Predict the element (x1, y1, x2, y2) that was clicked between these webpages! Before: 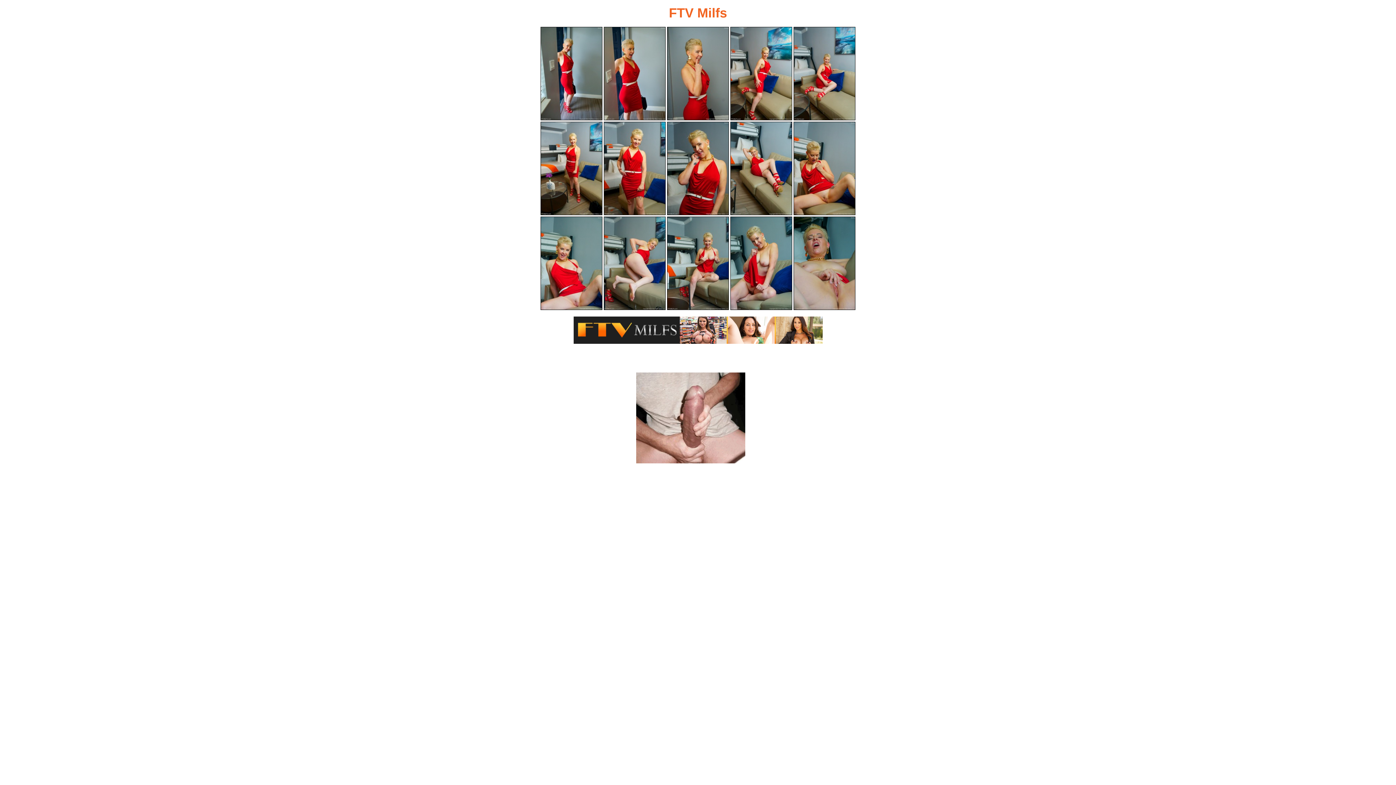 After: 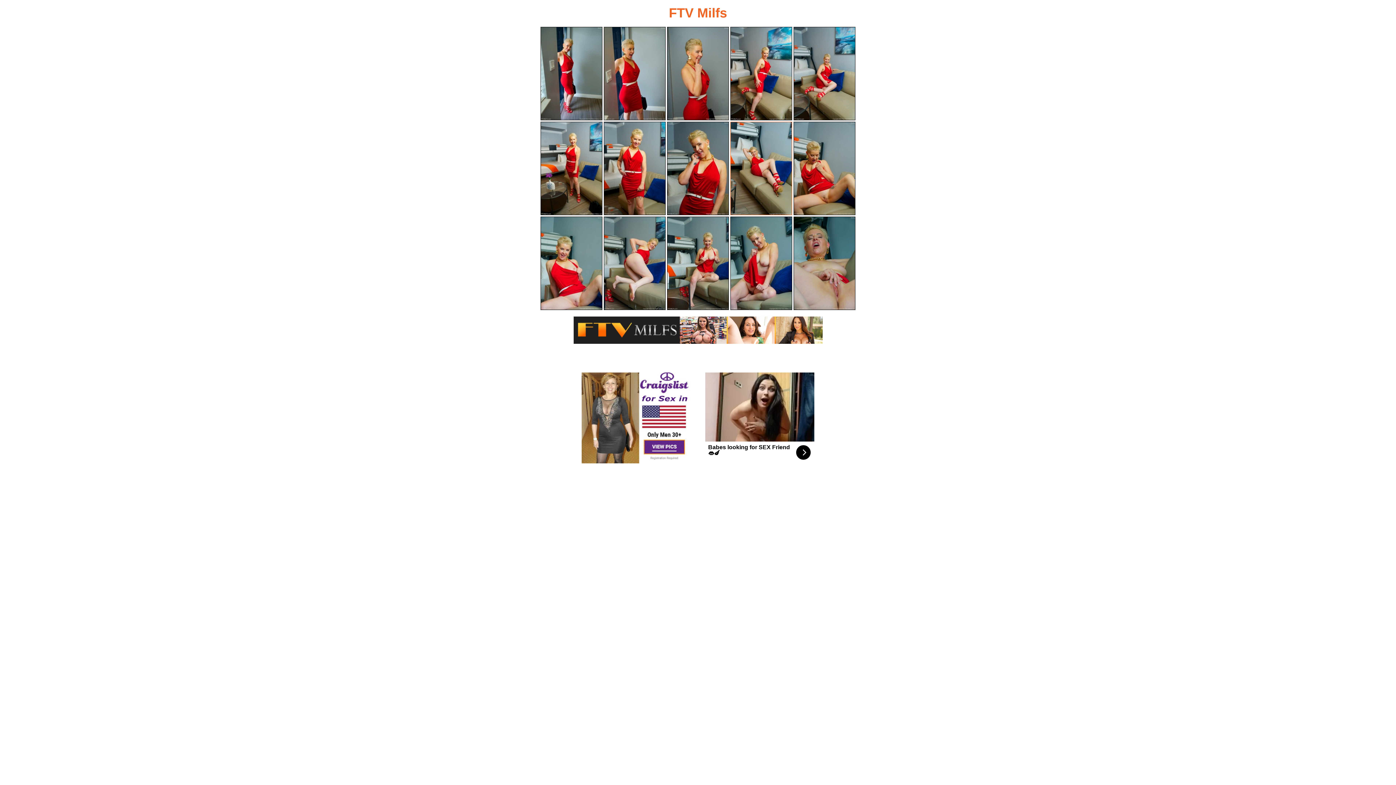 Action: bbox: (730, 121, 792, 215)